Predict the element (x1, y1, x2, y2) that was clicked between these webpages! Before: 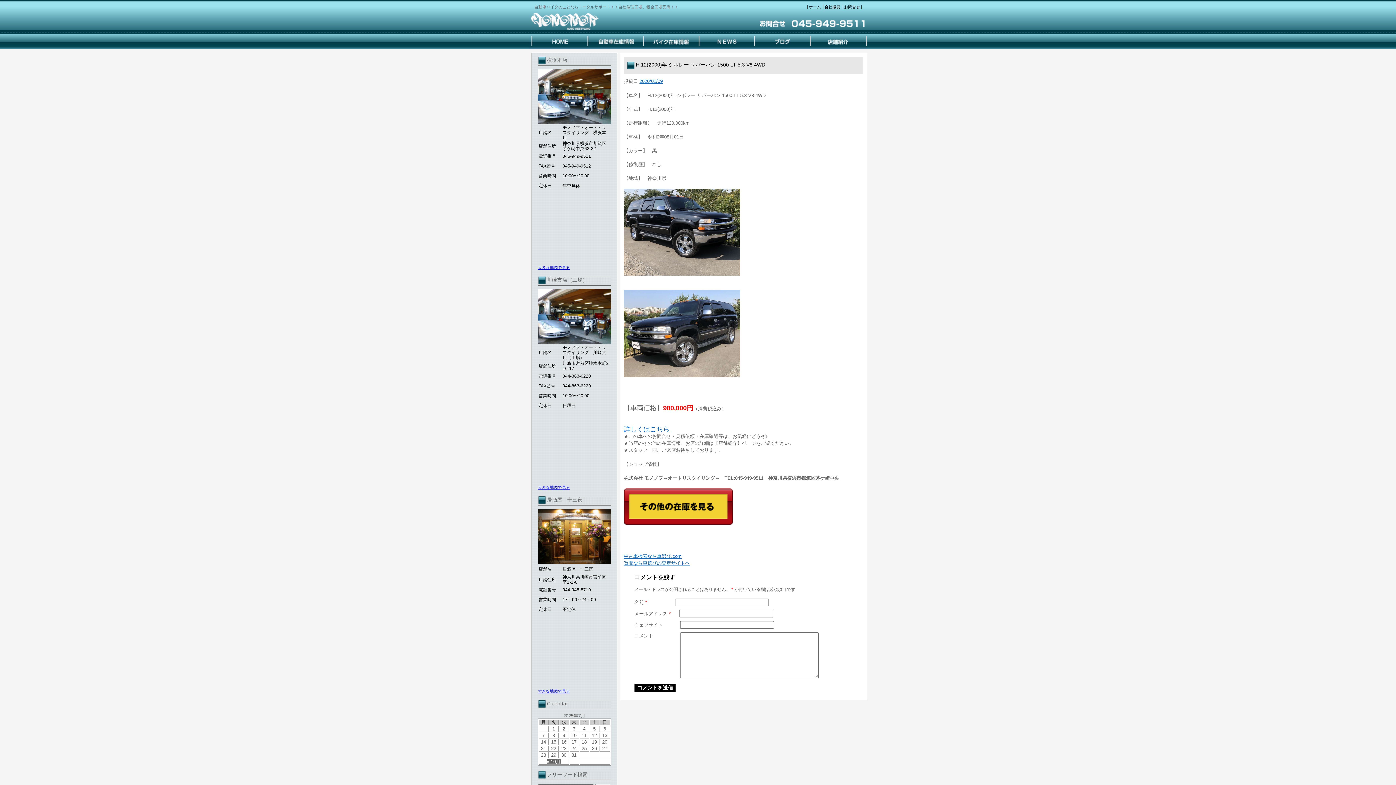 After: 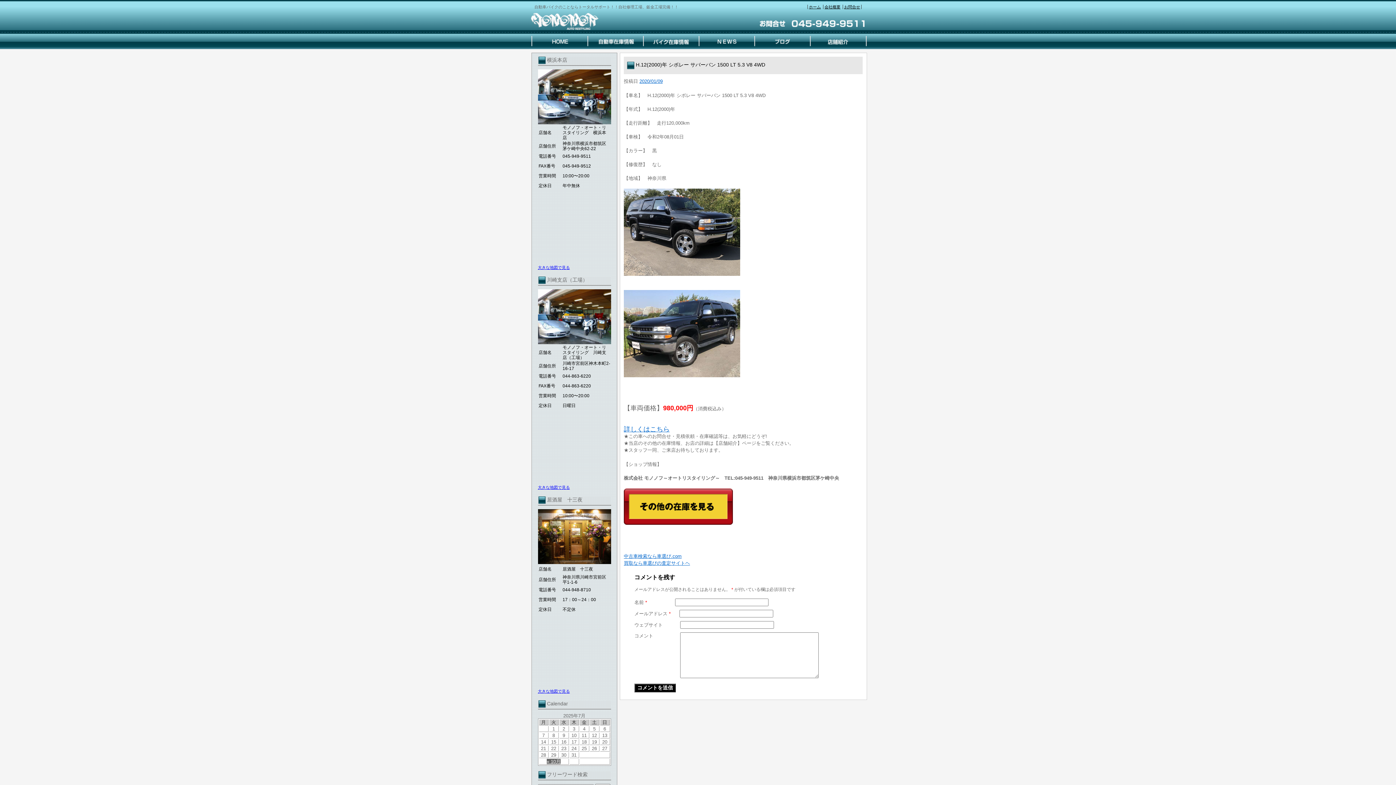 Action: bbox: (624, 188, 863, 276)